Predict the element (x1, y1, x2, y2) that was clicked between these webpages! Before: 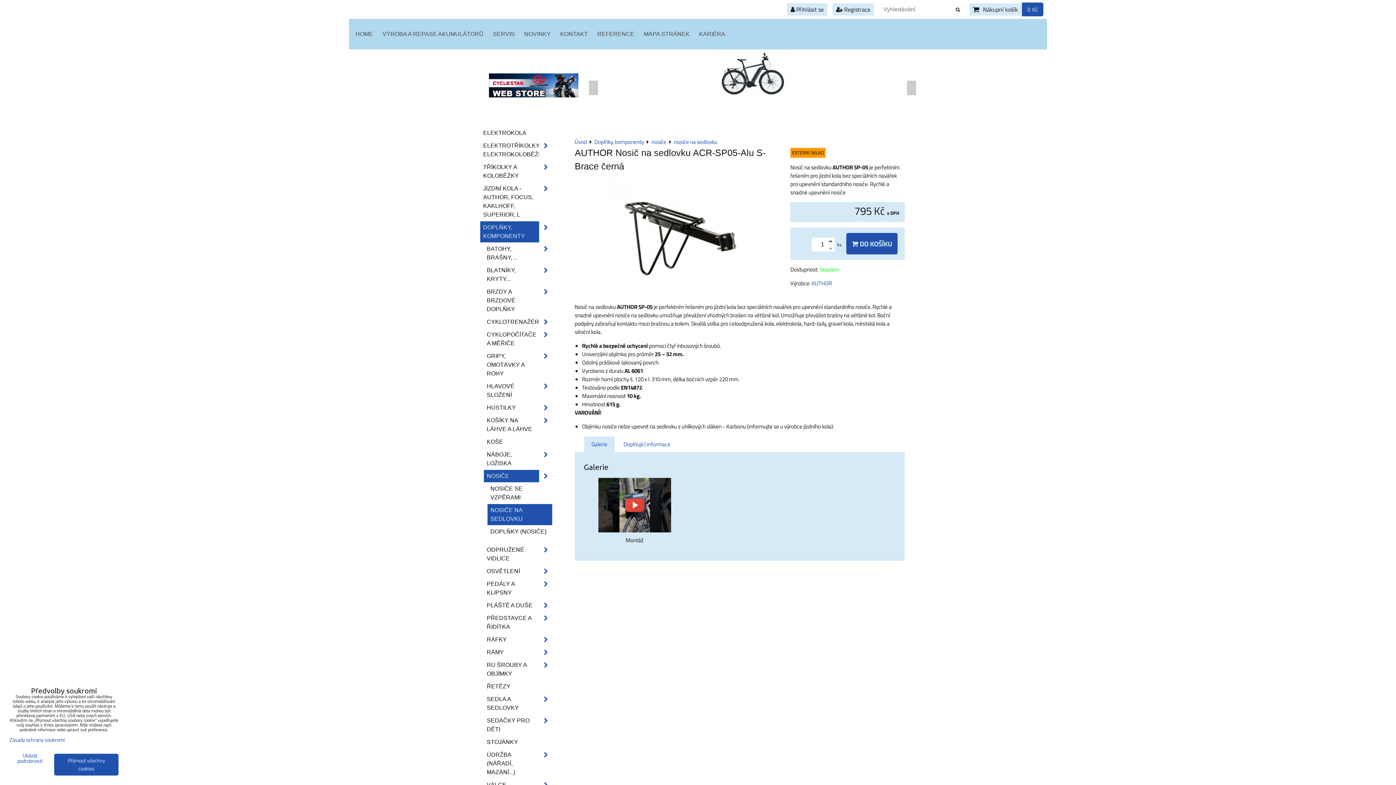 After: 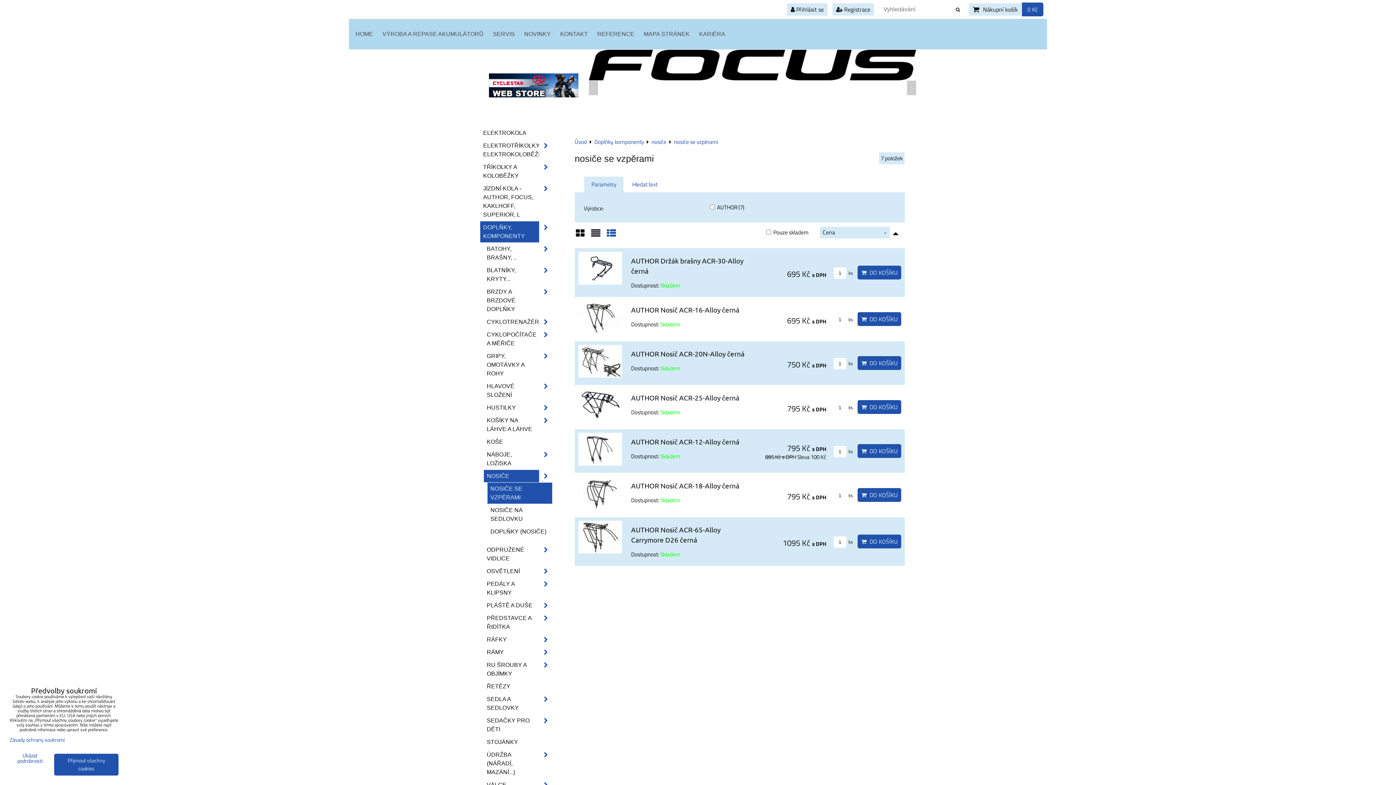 Action: label: NOSIČE SE VZPĚRAMI bbox: (487, 482, 552, 504)